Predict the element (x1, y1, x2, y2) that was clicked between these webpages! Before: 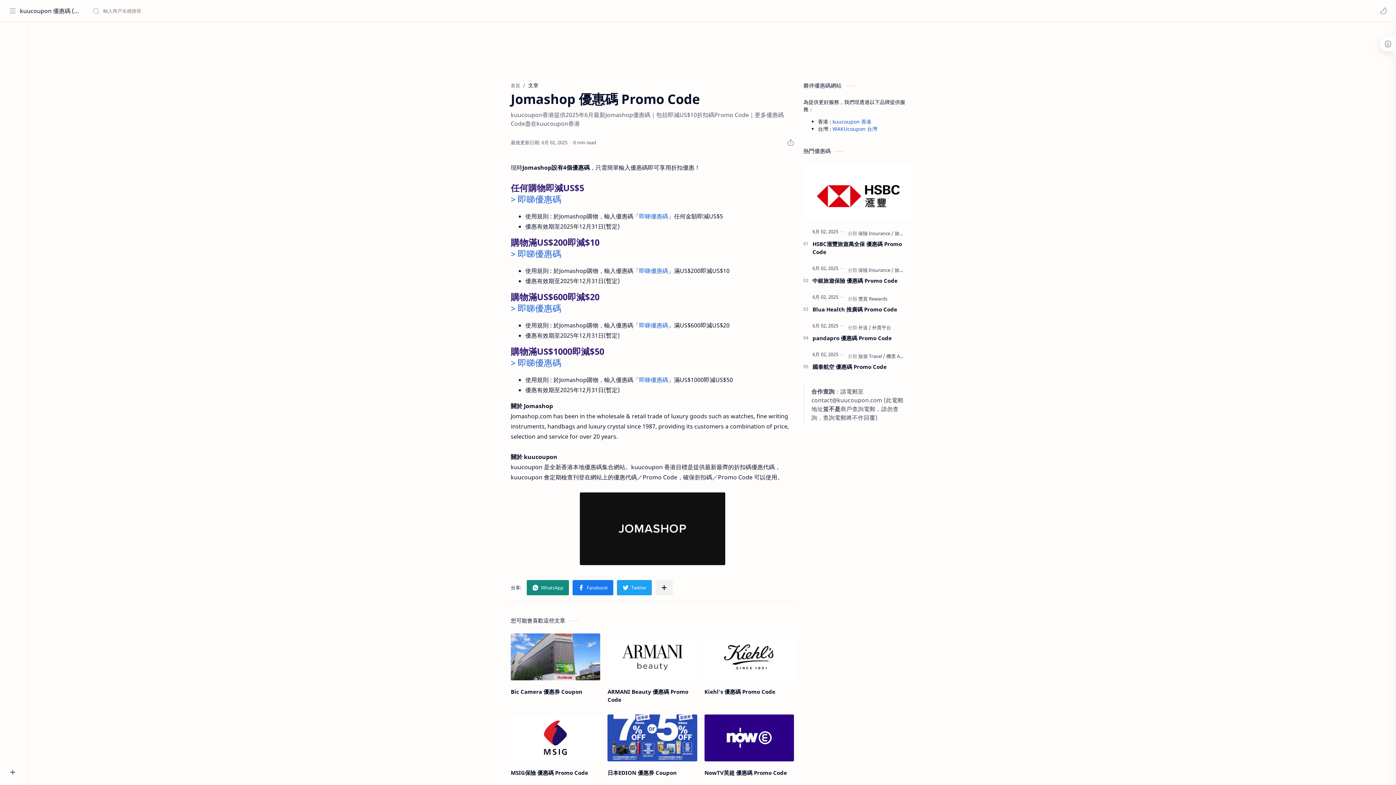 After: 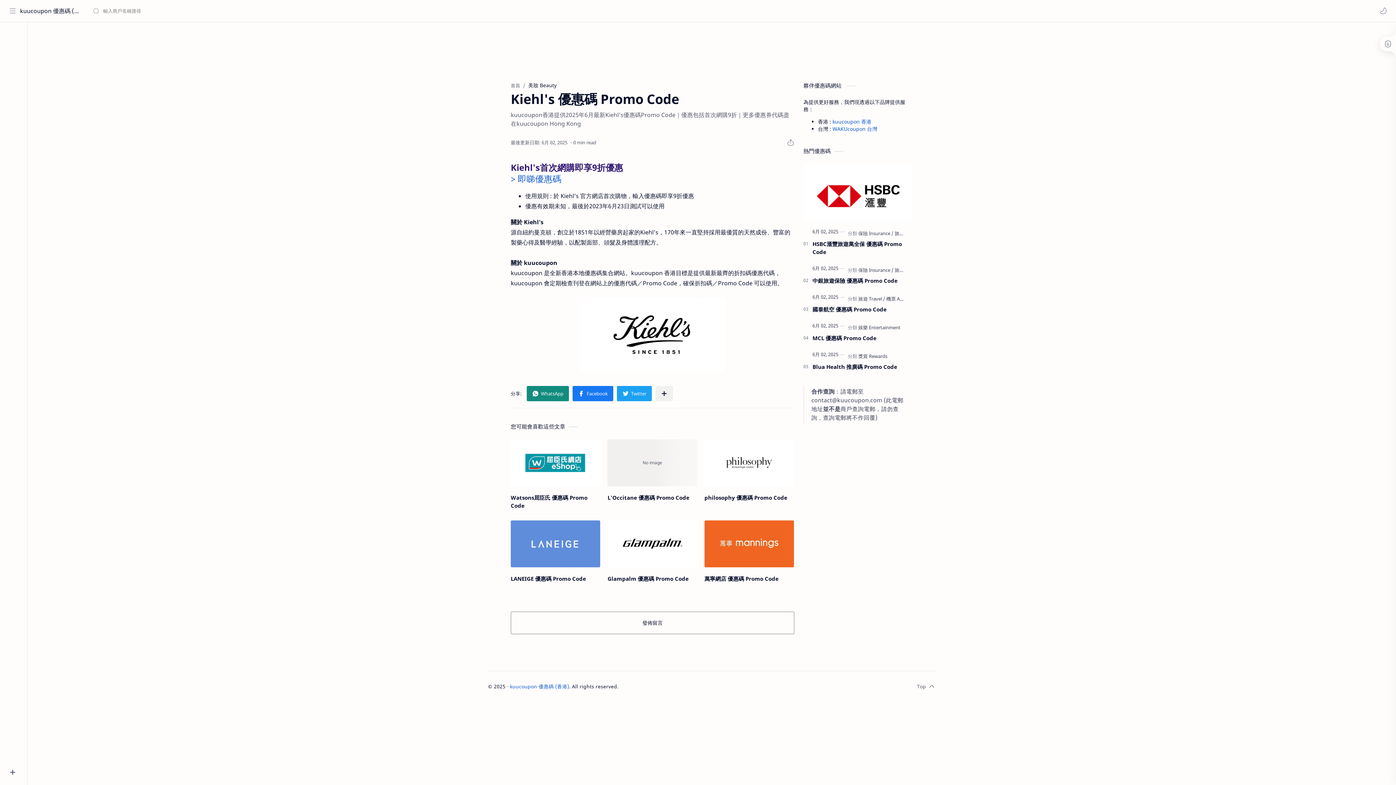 Action: bbox: (704, 633, 794, 680) label: Kiehl's 優惠碼 Promo Code